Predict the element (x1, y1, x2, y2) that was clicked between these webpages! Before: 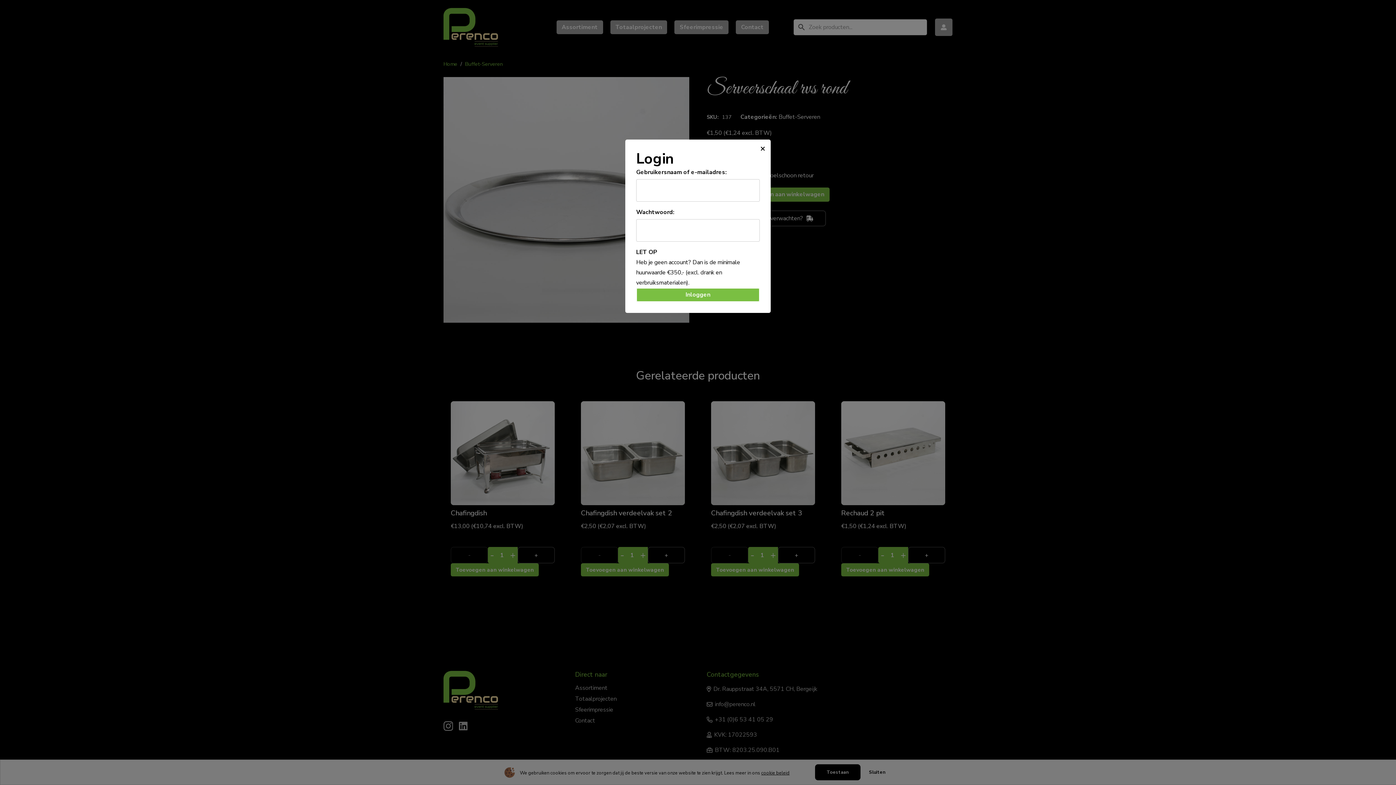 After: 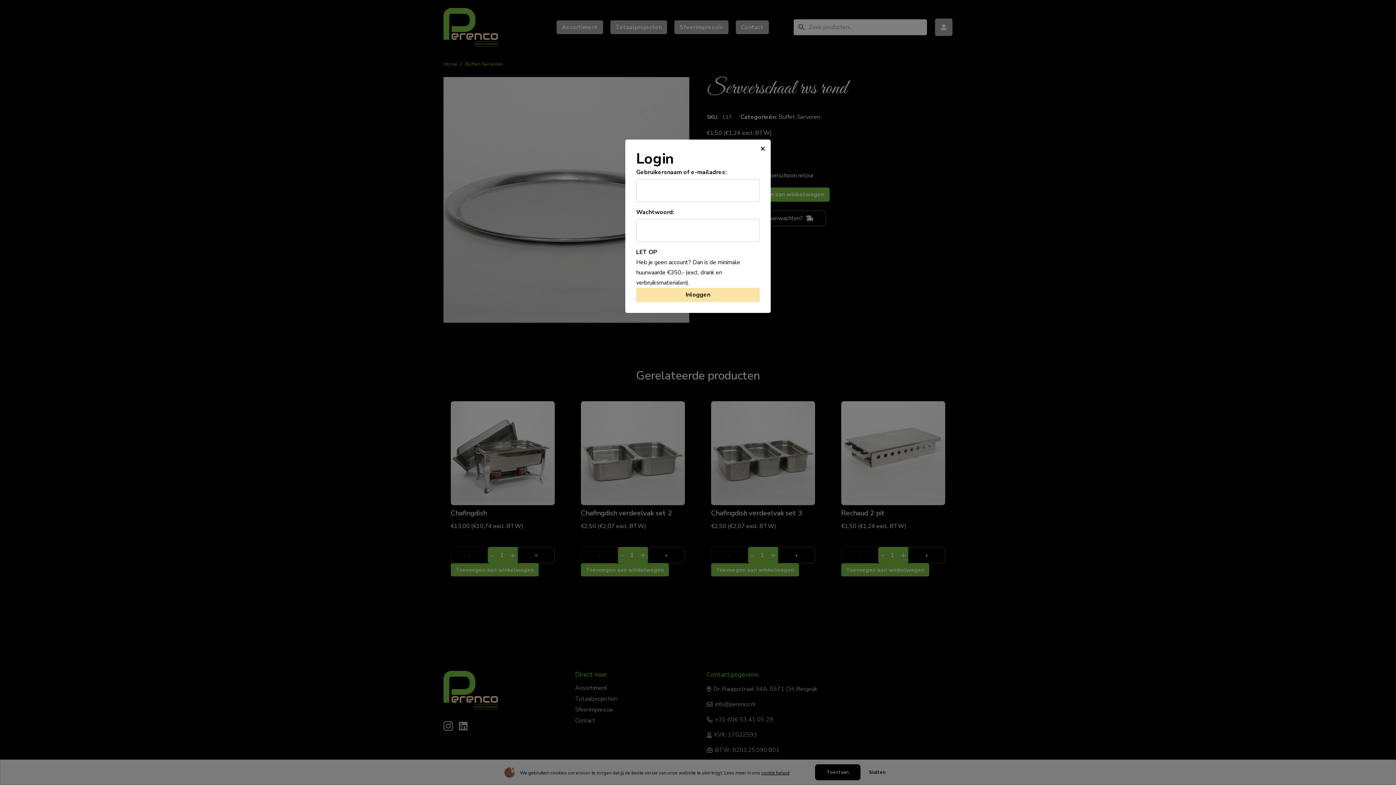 Action: bbox: (636, 288, 760, 302) label: Inloggen